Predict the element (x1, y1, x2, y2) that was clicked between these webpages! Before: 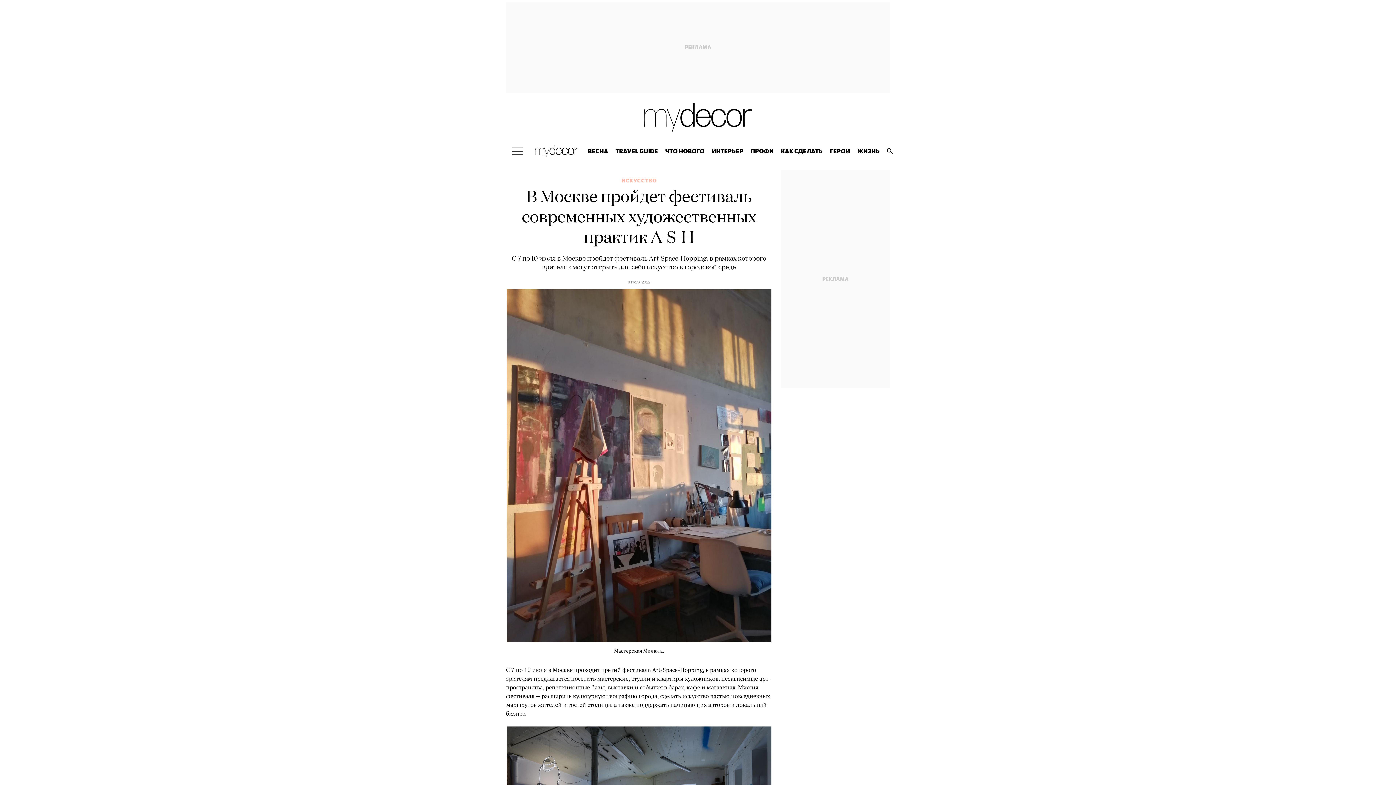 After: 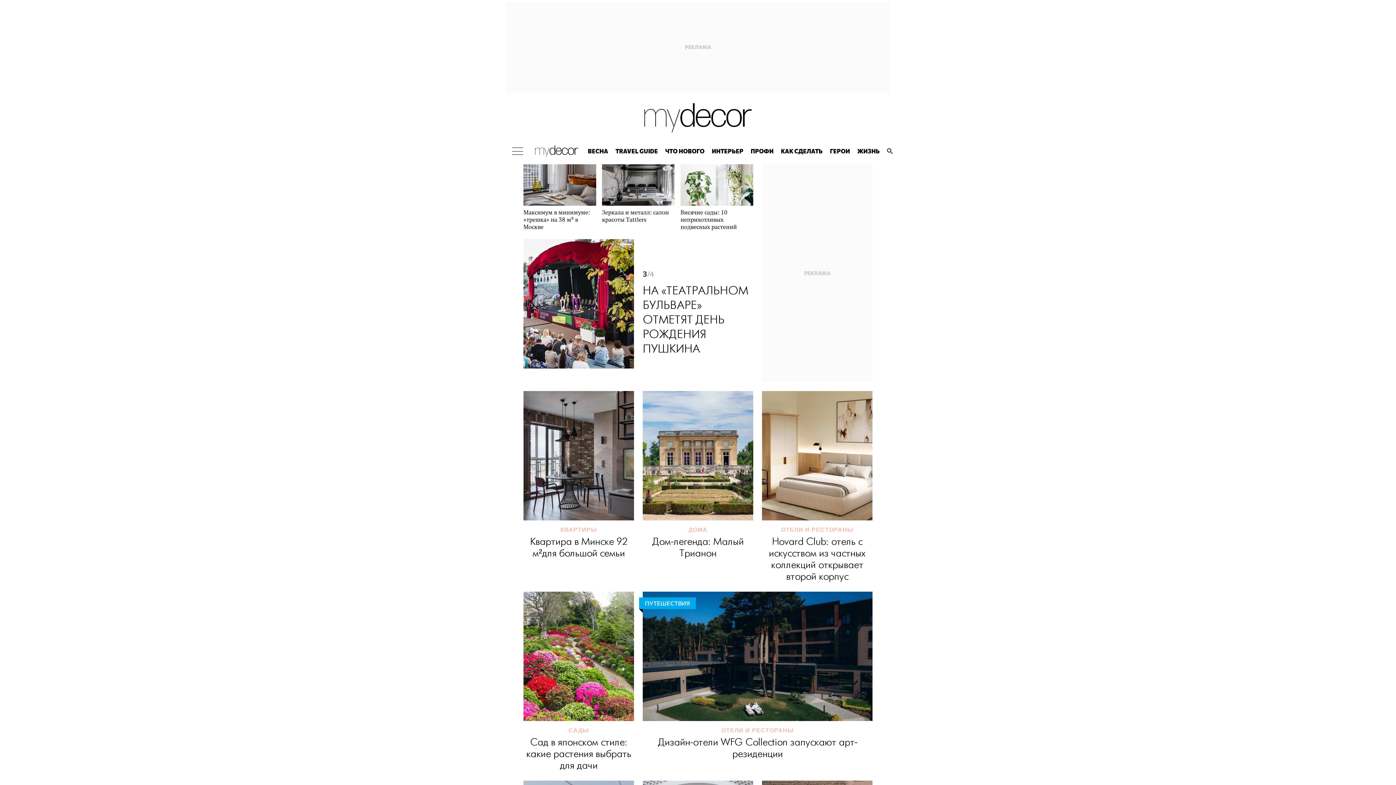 Action: bbox: (643, 103, 752, 132)